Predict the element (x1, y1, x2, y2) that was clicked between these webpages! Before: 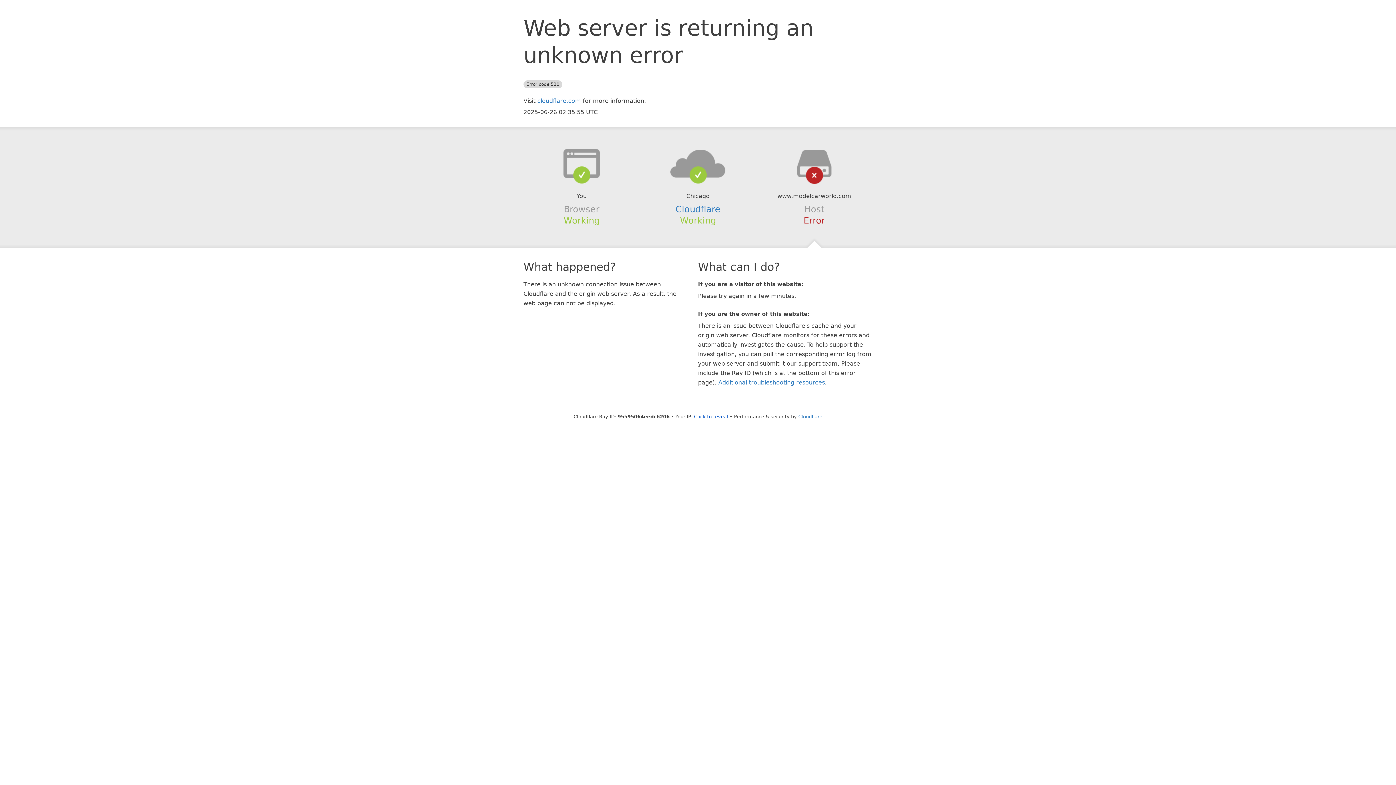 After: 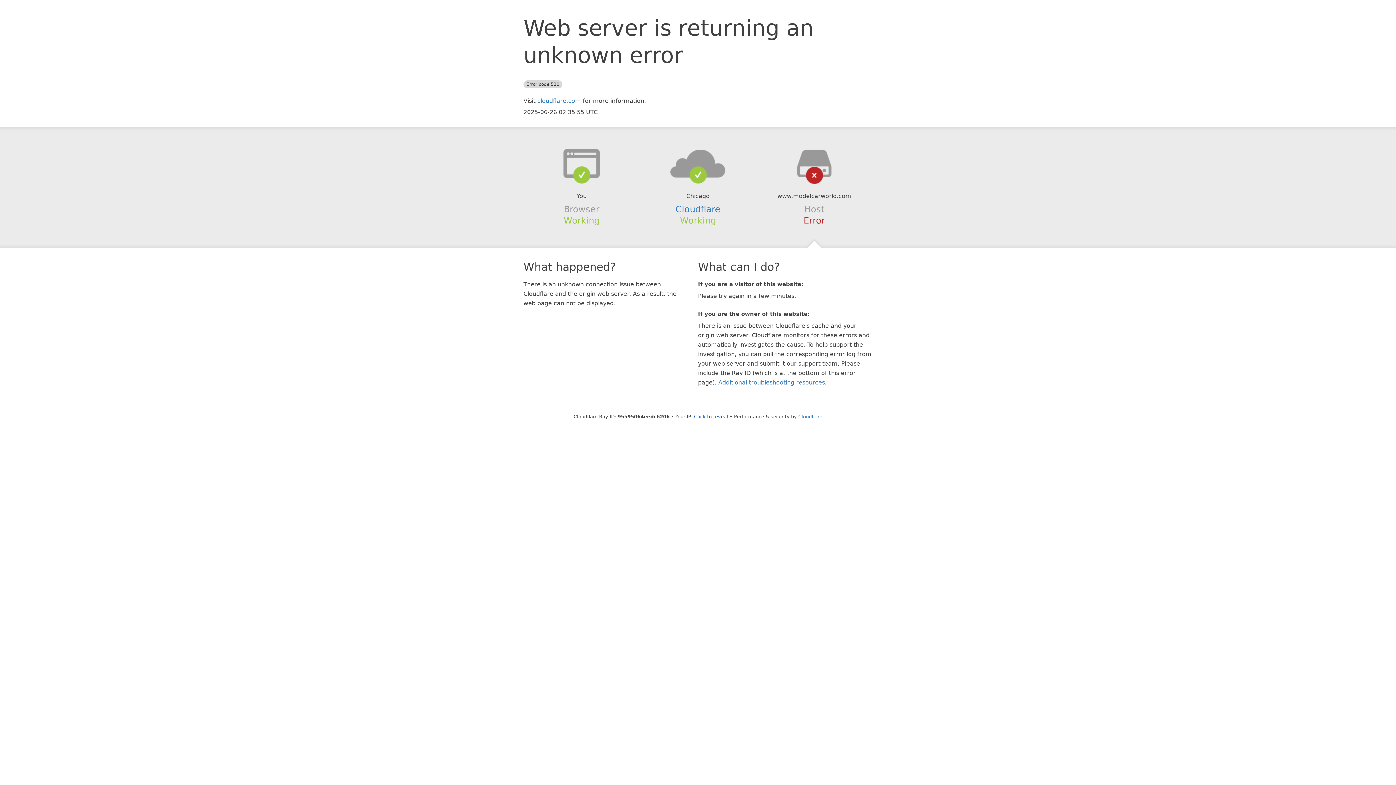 Action: bbox: (639, 148, 756, 178)